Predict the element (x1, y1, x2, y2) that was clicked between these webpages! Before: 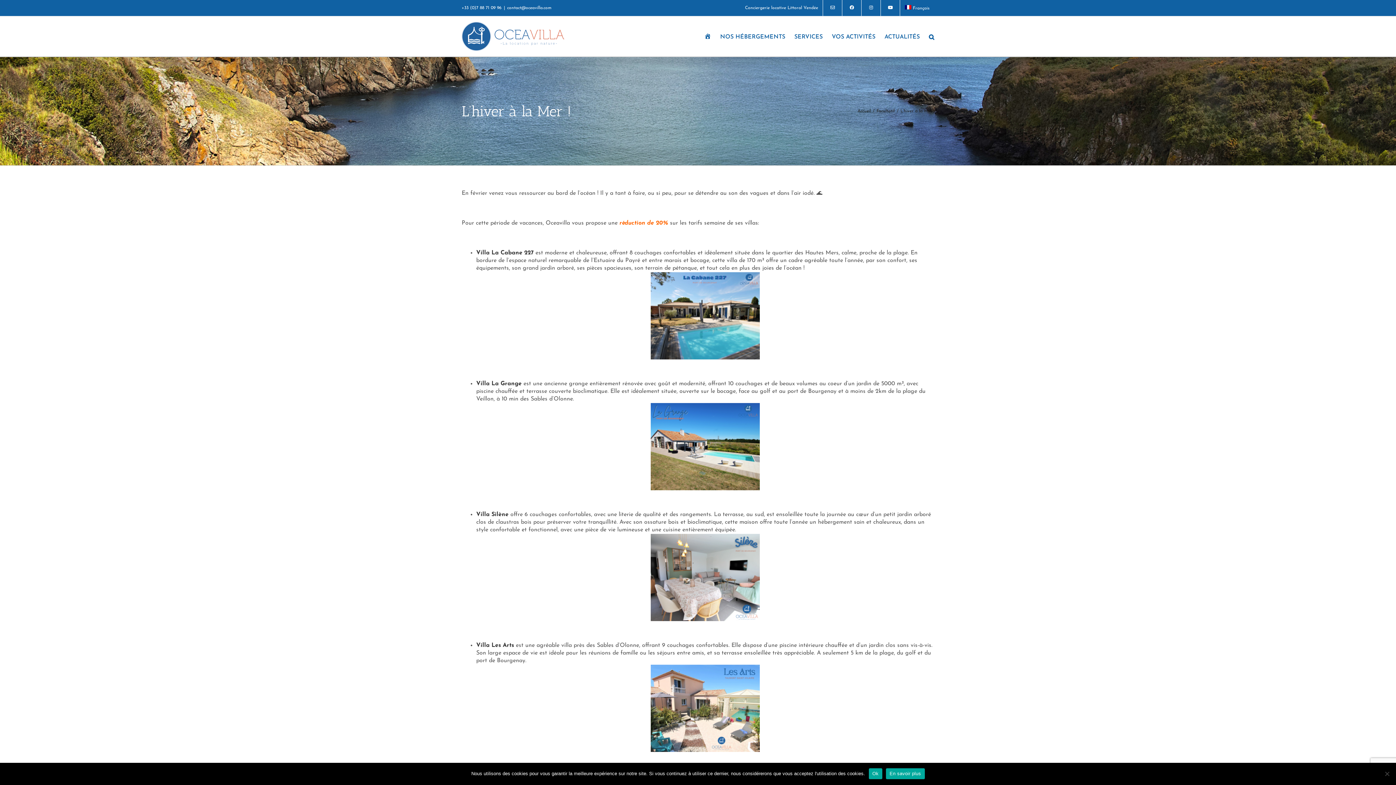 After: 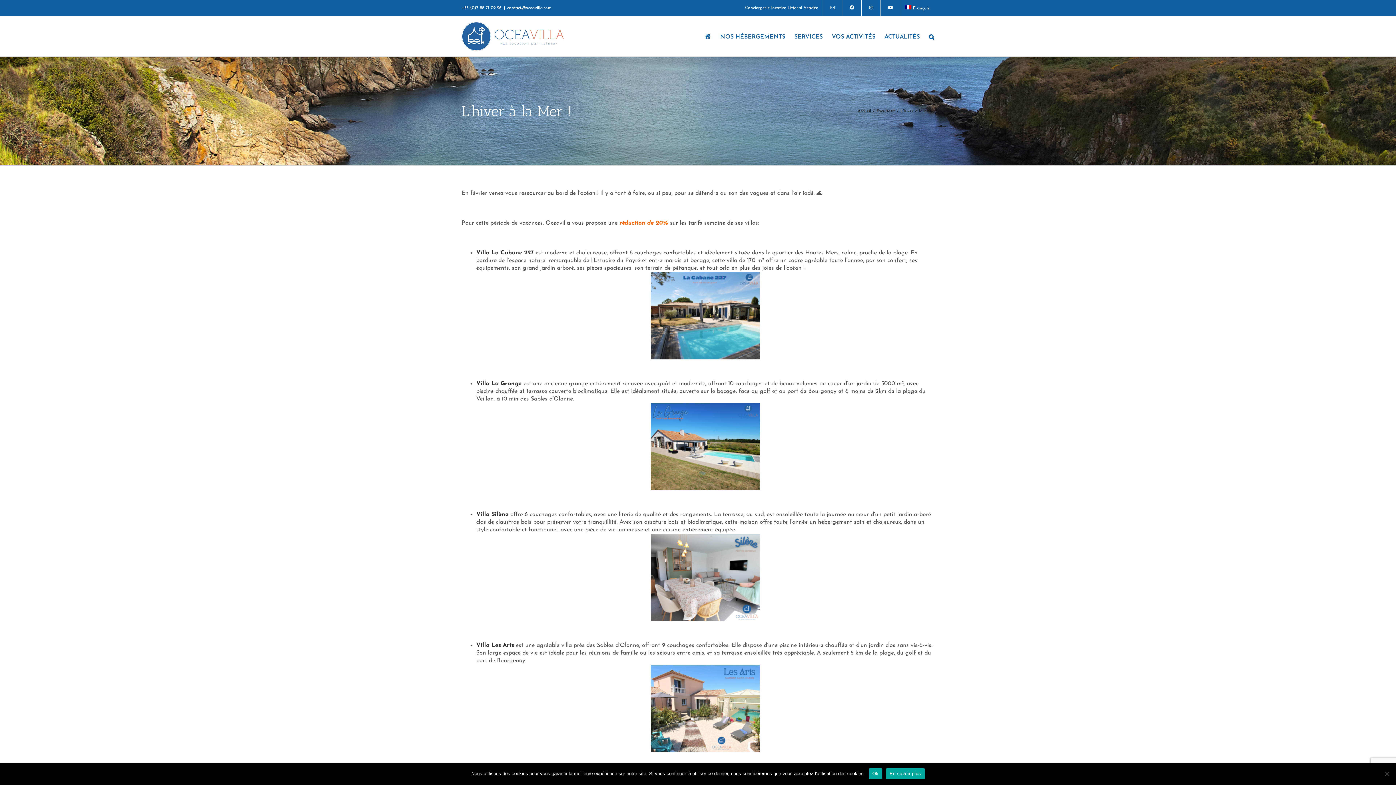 Action: bbox: (881, 0, 900, 16)